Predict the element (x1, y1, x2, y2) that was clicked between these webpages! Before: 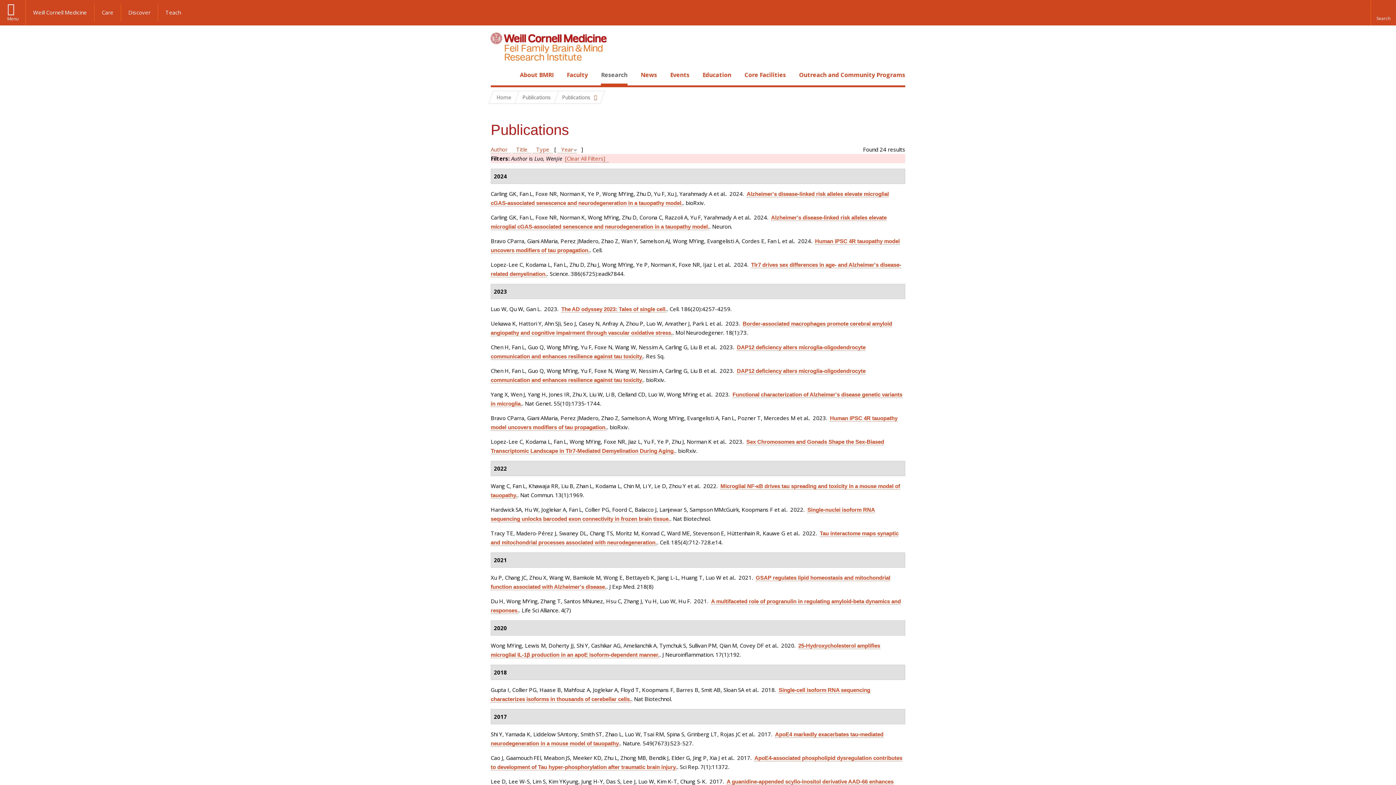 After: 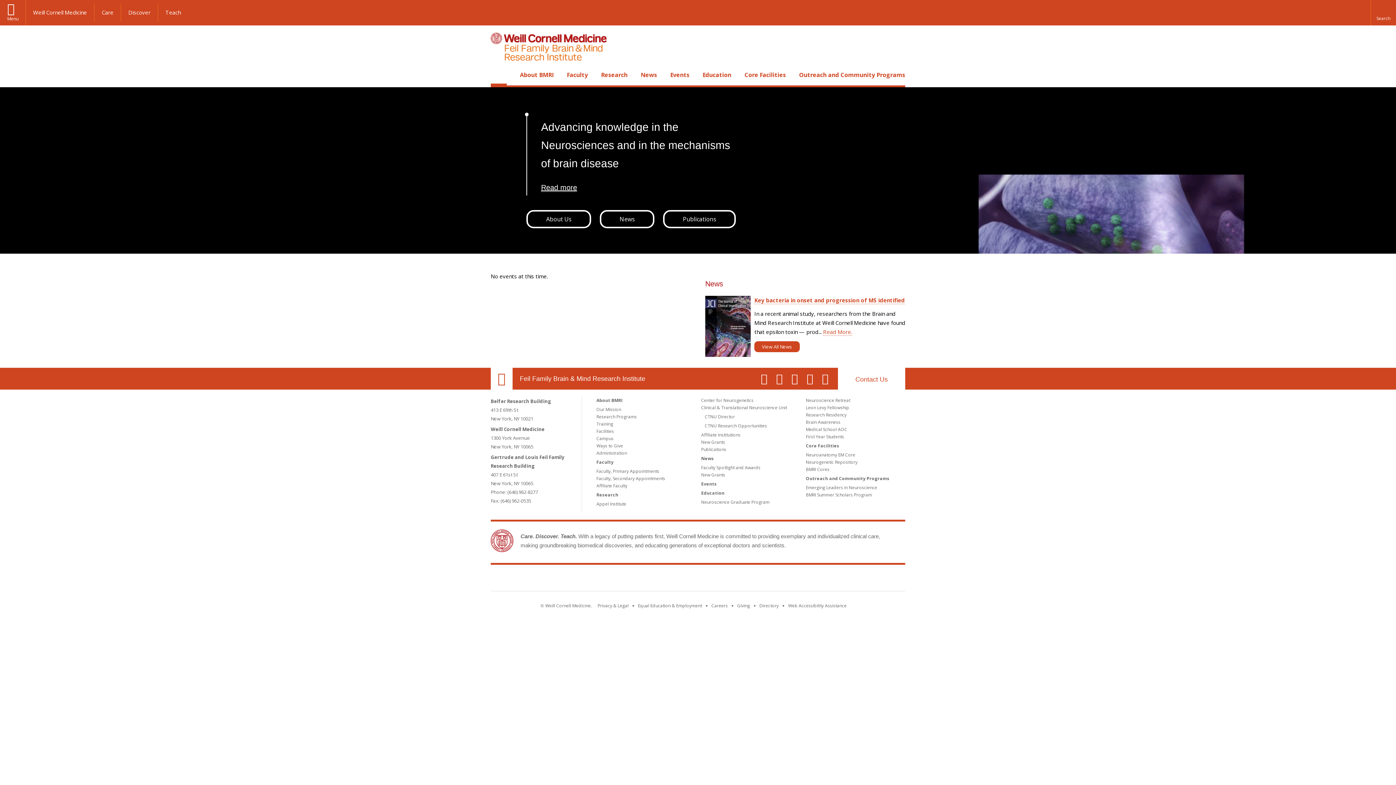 Action: label: Home bbox: (494, 70, 503, 79)